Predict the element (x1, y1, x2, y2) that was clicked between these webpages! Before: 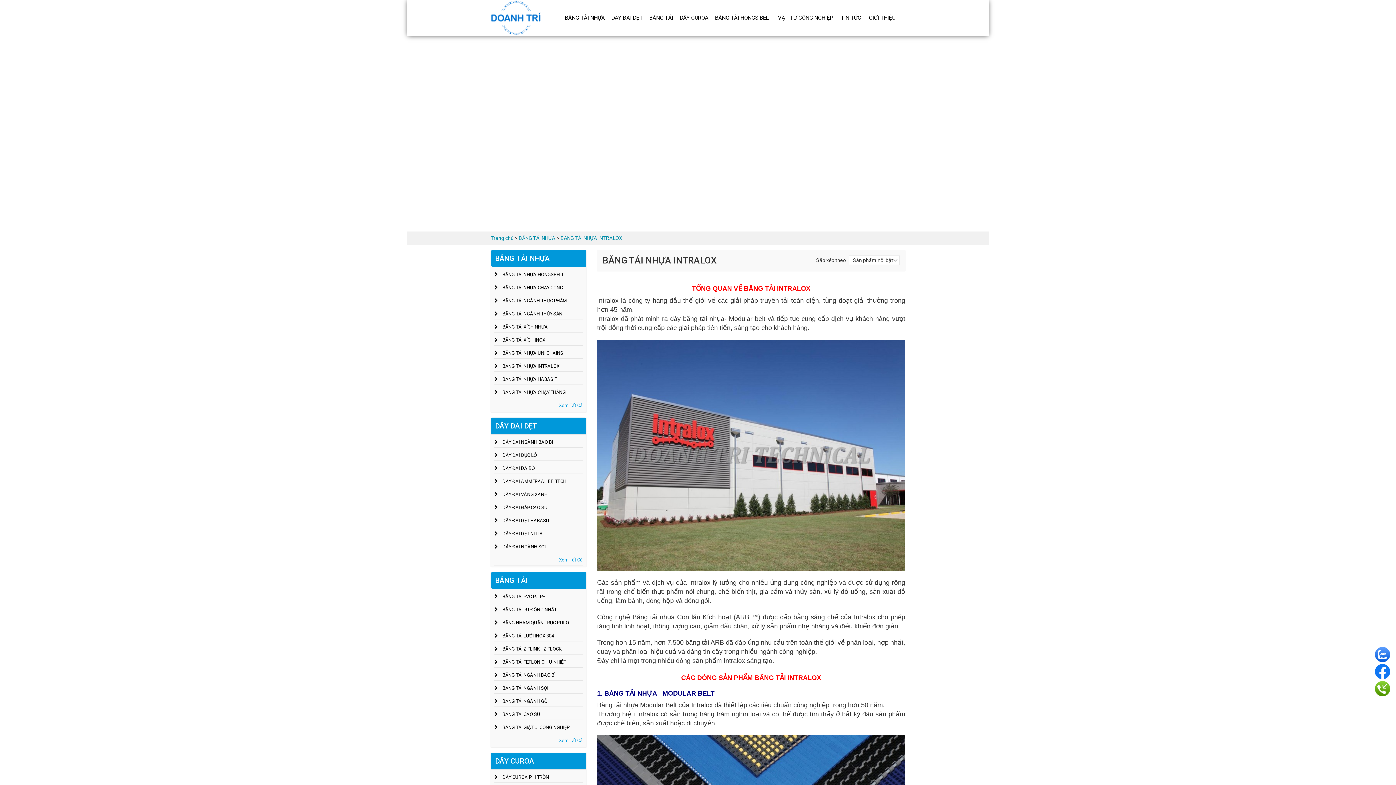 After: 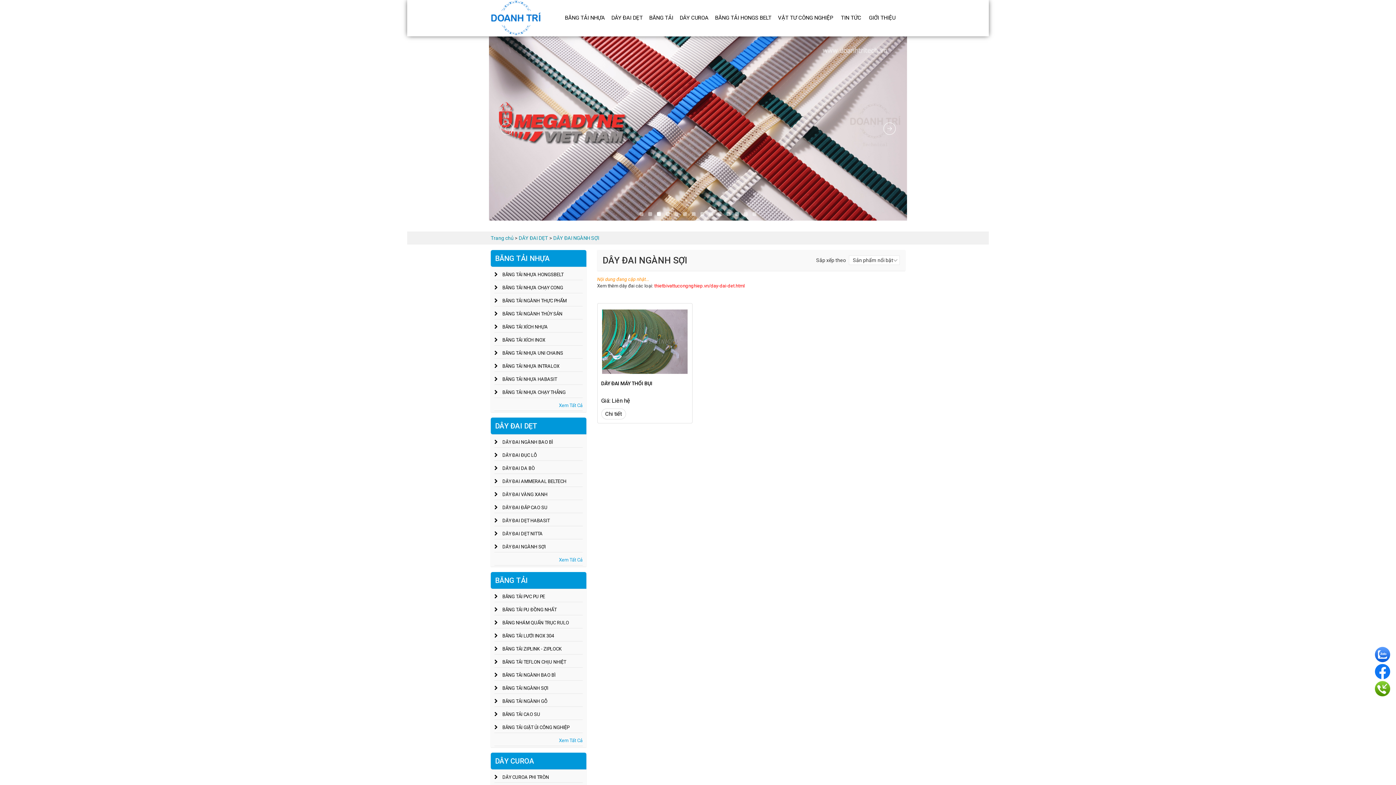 Action: bbox: (494, 544, 545, 549) label:  DÂY ĐAI NGÀNH SỢI